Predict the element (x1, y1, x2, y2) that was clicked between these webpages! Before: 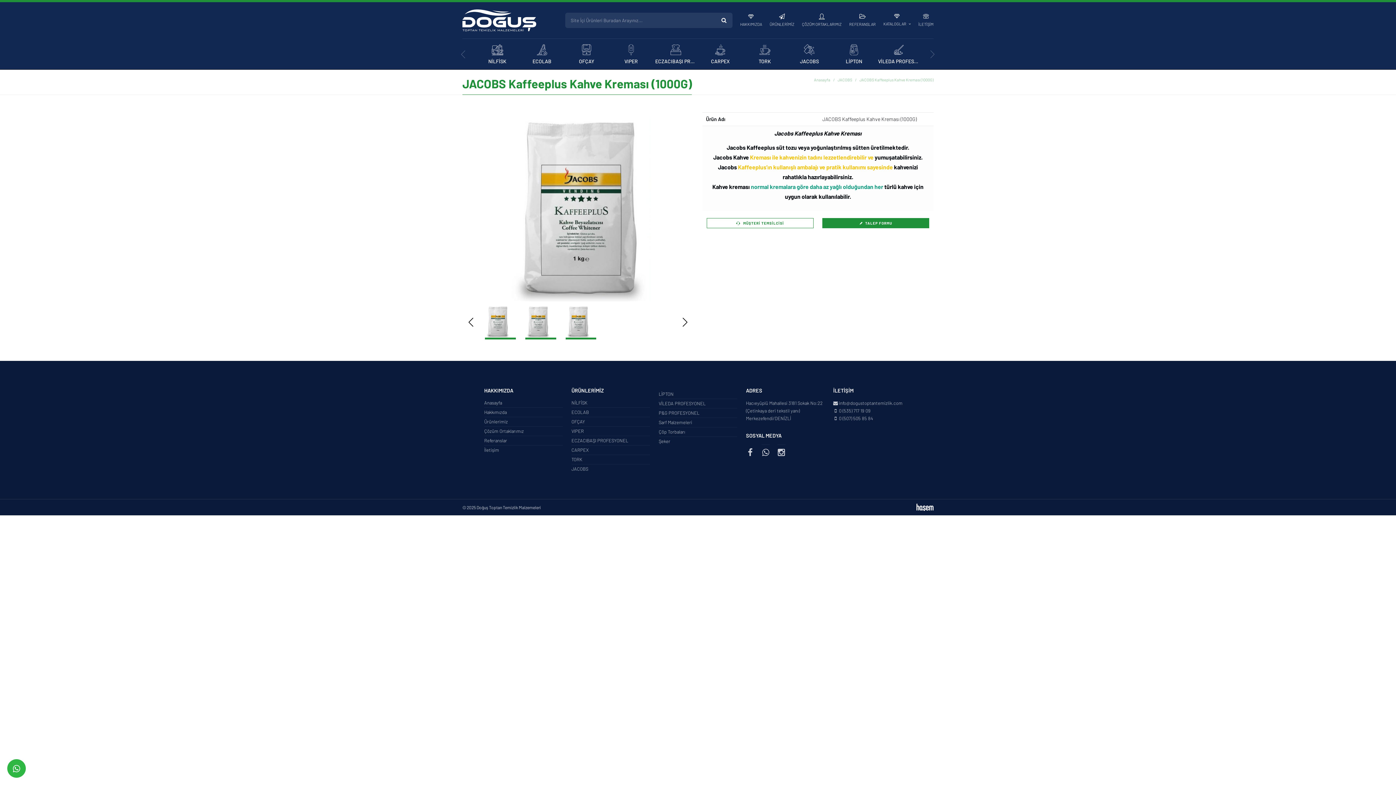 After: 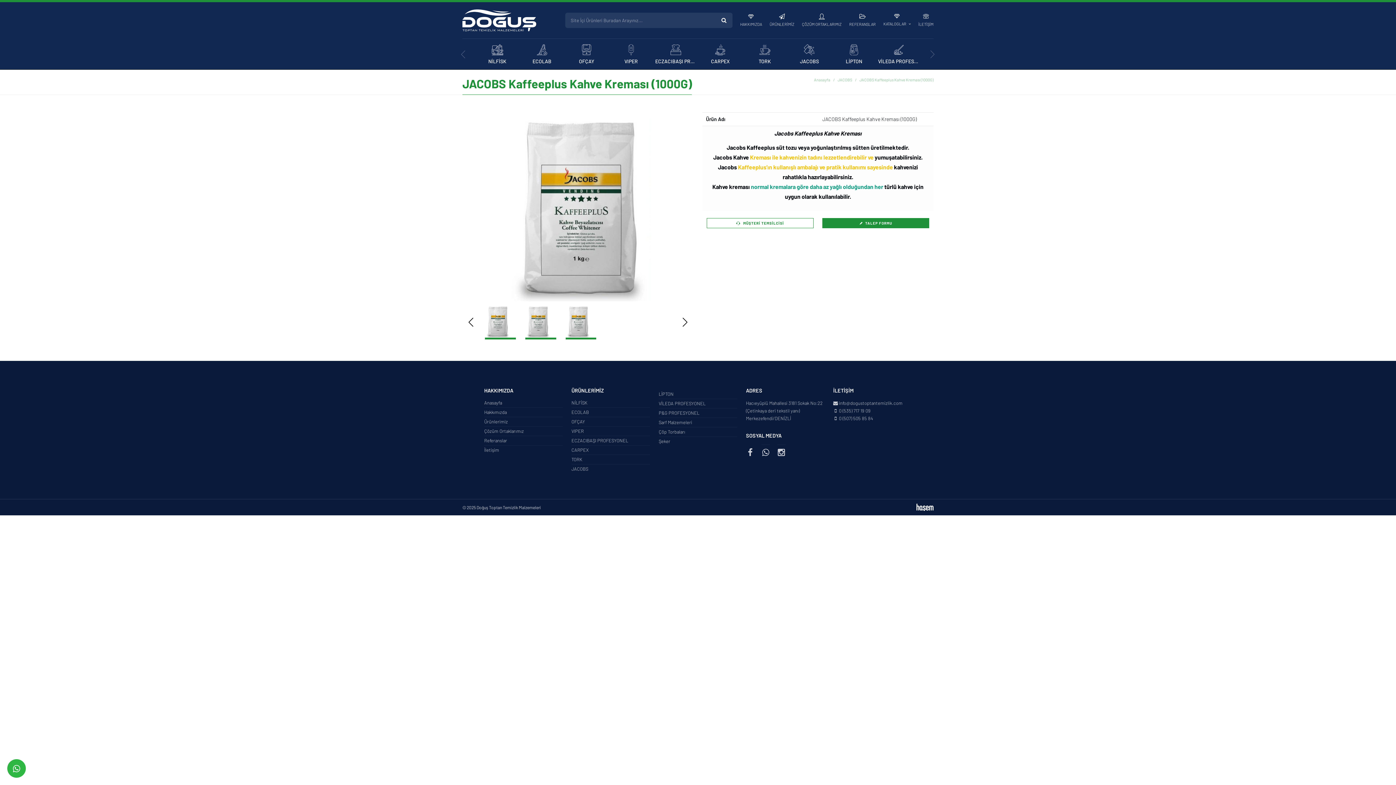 Action: label: 0 (507) 505 85 84 bbox: (839, 415, 873, 421)